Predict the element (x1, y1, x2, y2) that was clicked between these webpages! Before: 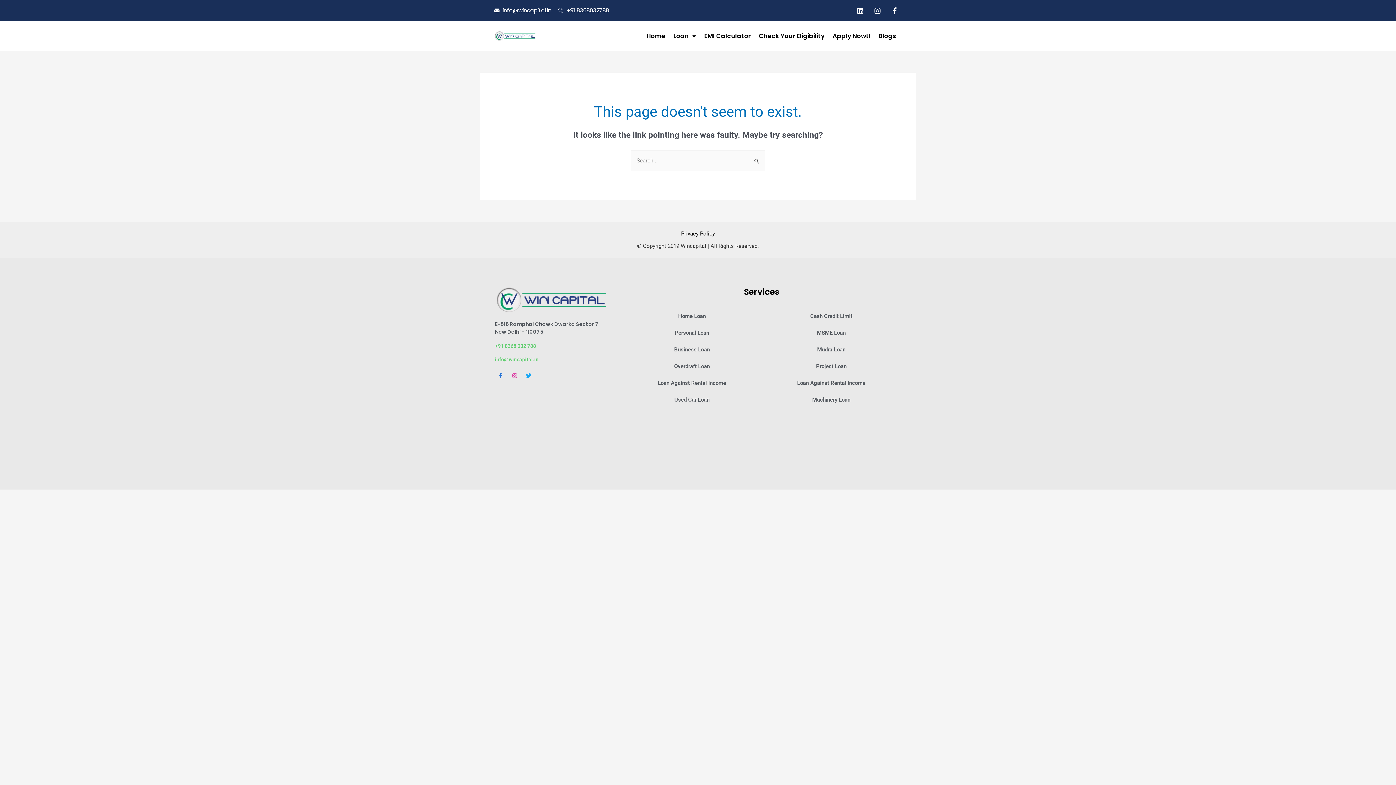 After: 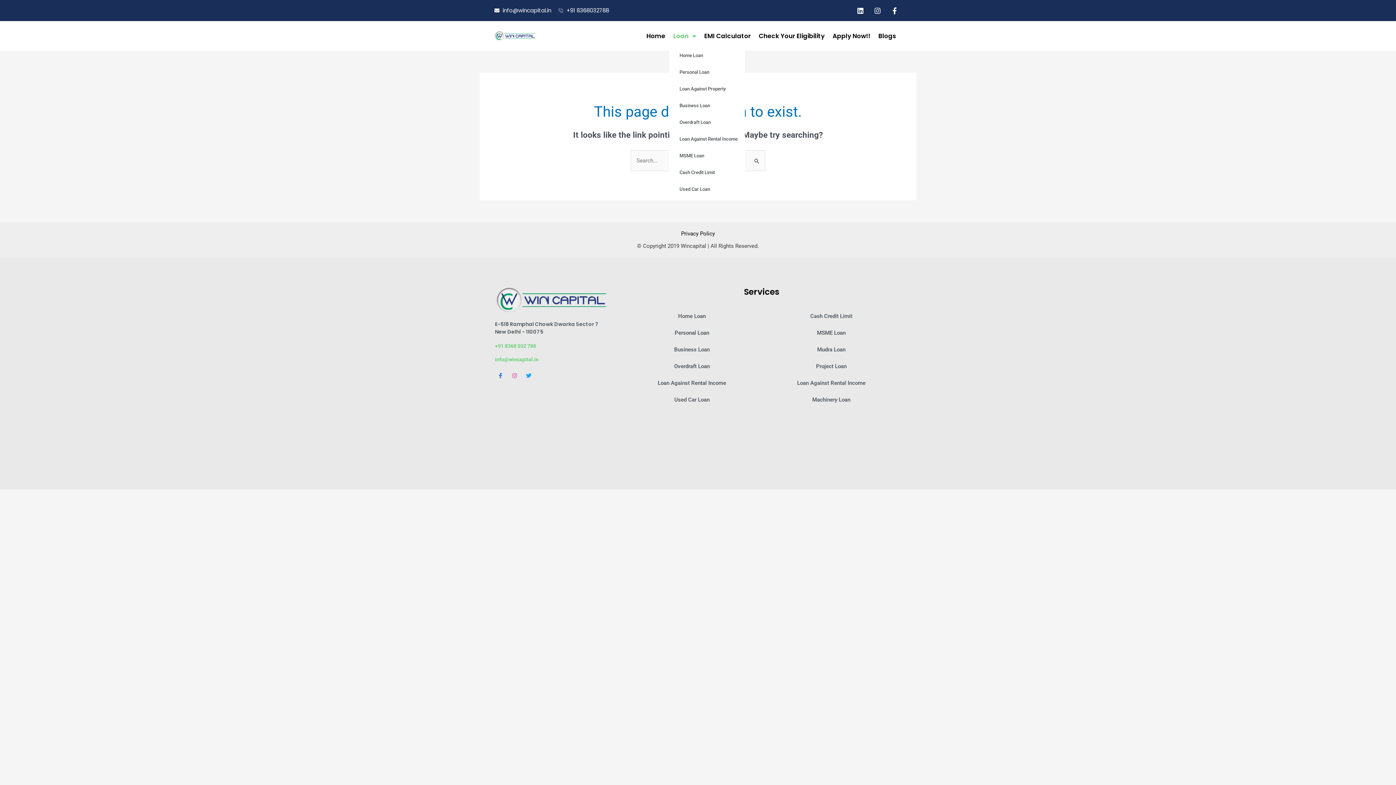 Action: bbox: (669, 24, 700, 47) label: Loan